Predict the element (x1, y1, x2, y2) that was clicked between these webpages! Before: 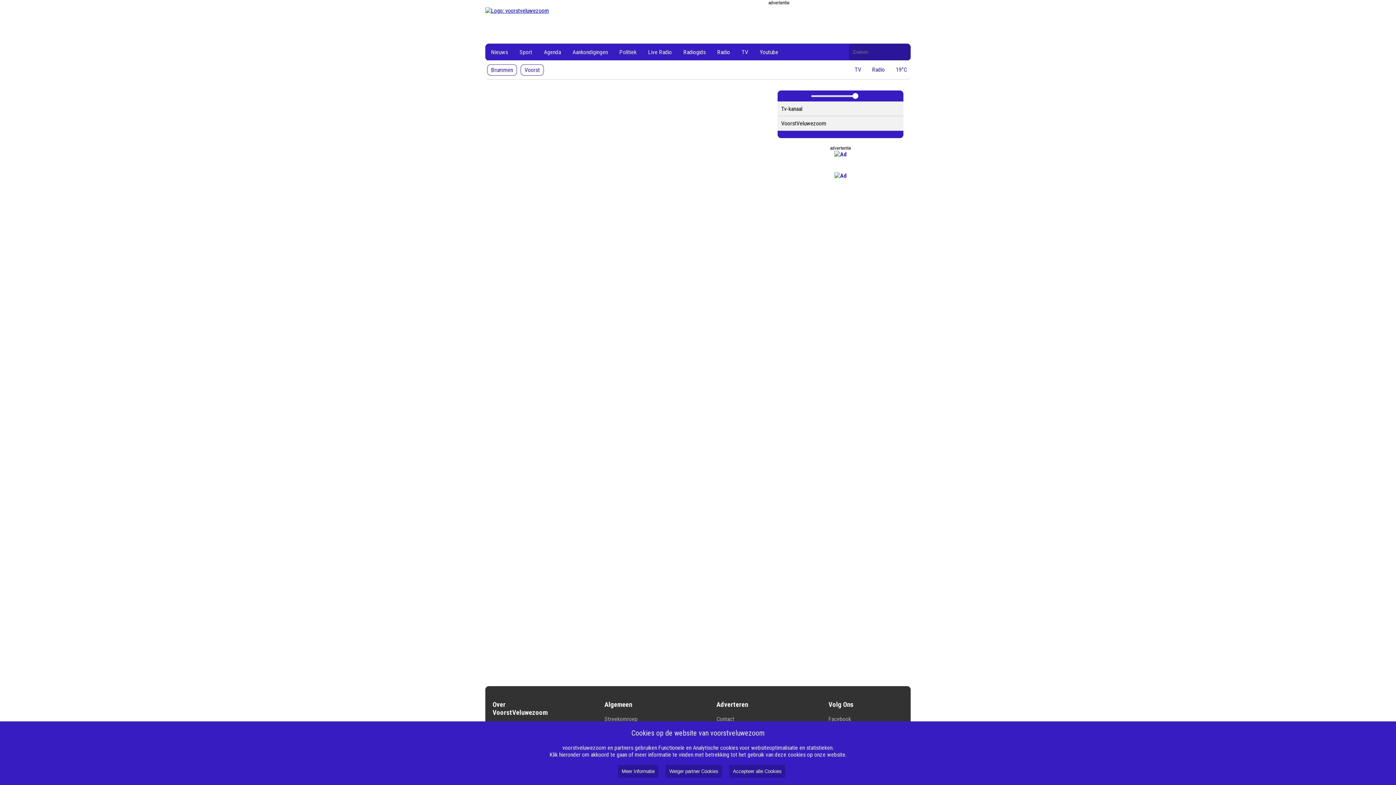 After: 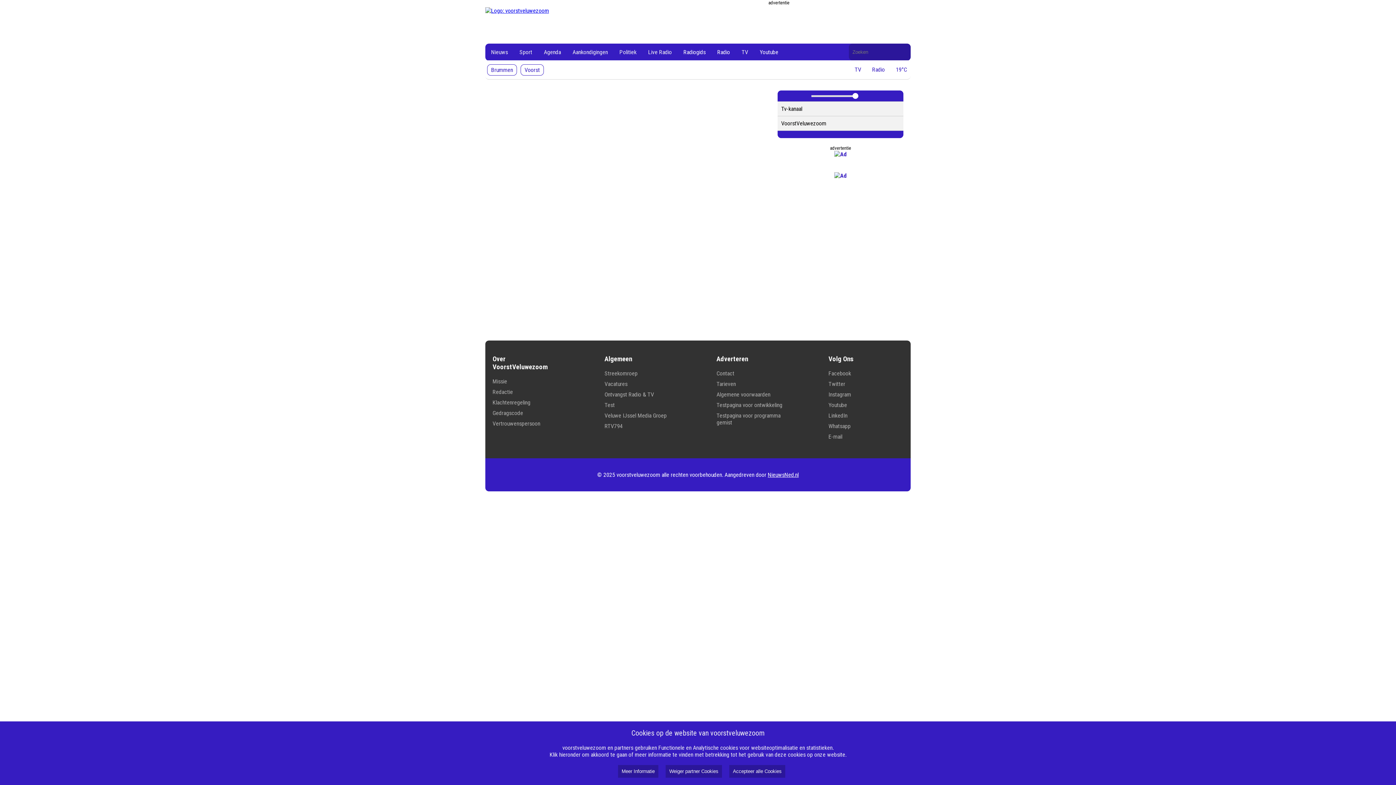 Action: label: Politiek bbox: (613, 43, 642, 60)